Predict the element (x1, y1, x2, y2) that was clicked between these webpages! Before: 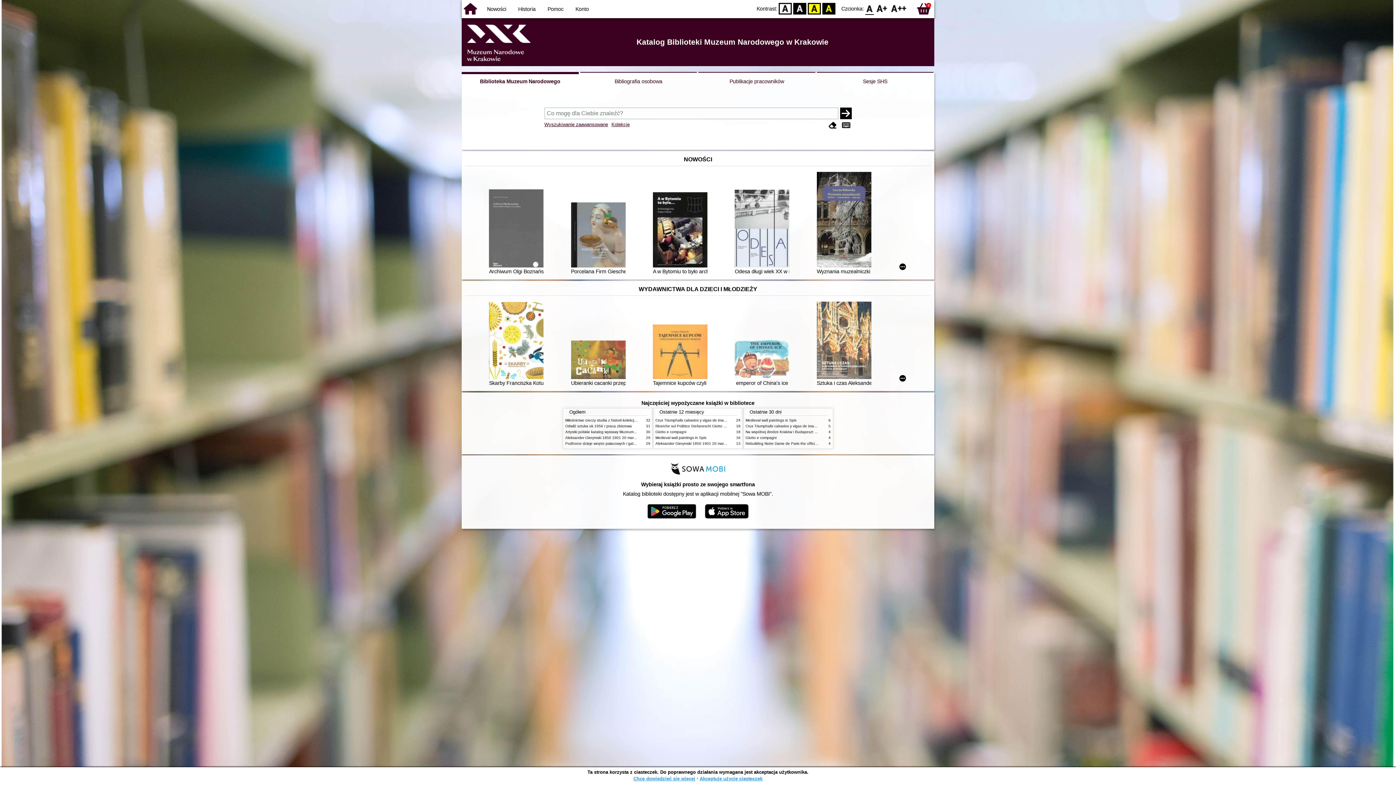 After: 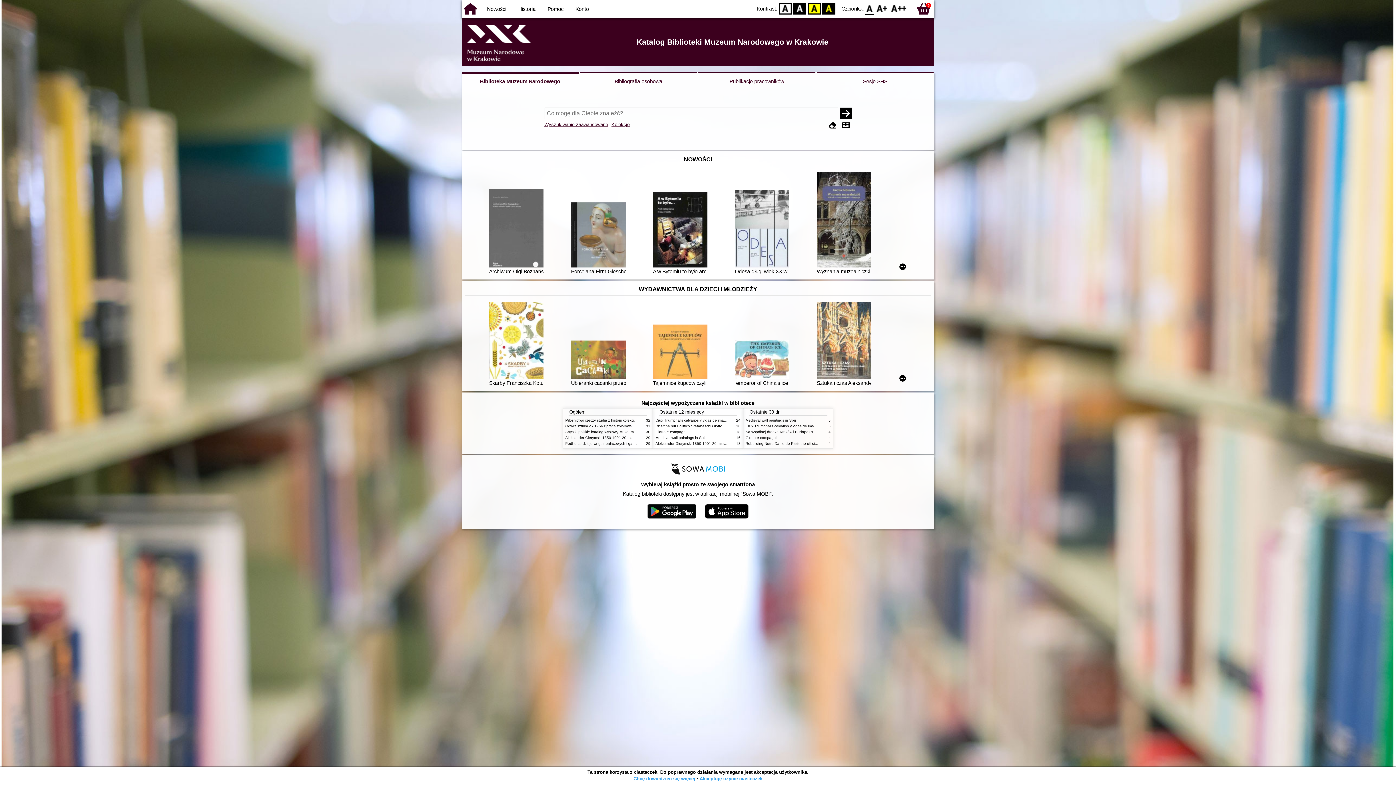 Action: label: D bbox: (779, 2, 792, 14)